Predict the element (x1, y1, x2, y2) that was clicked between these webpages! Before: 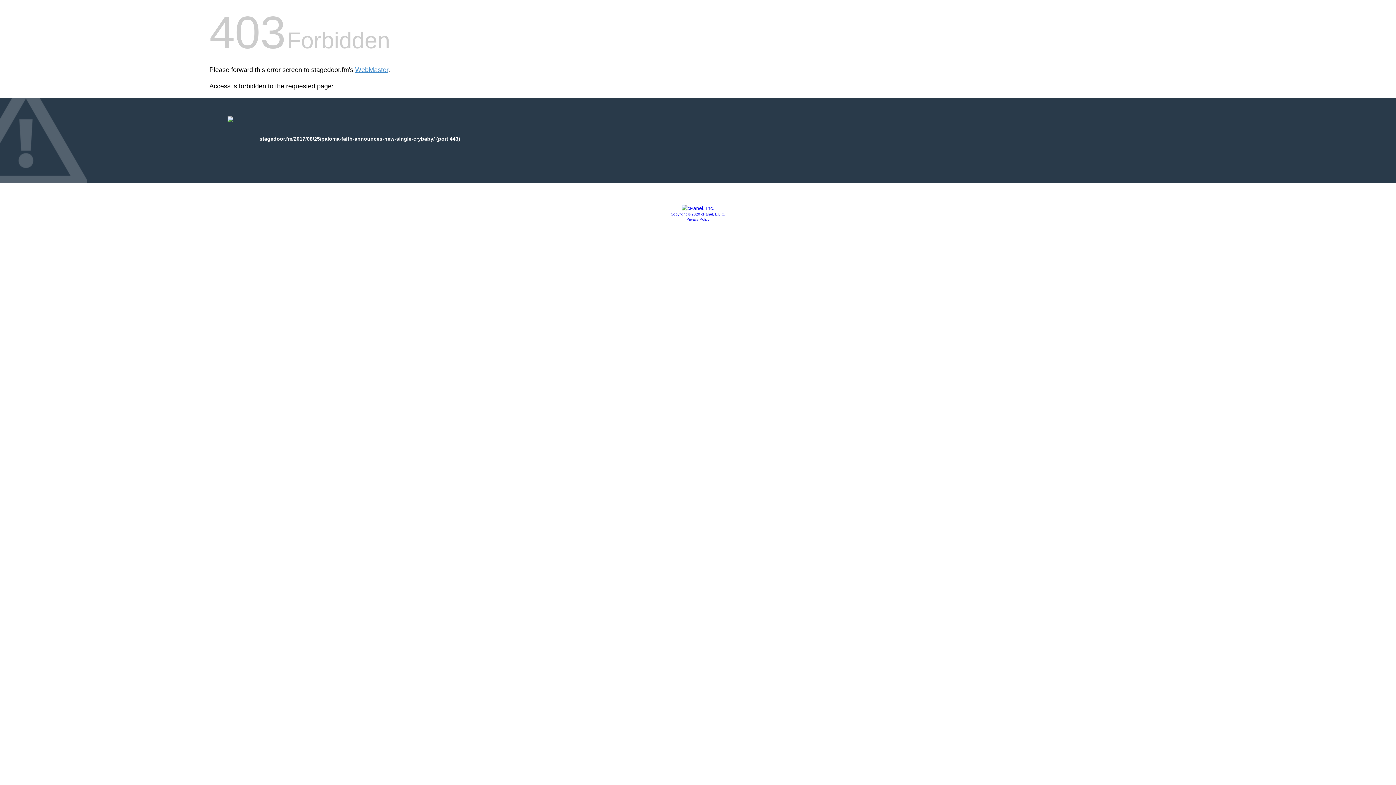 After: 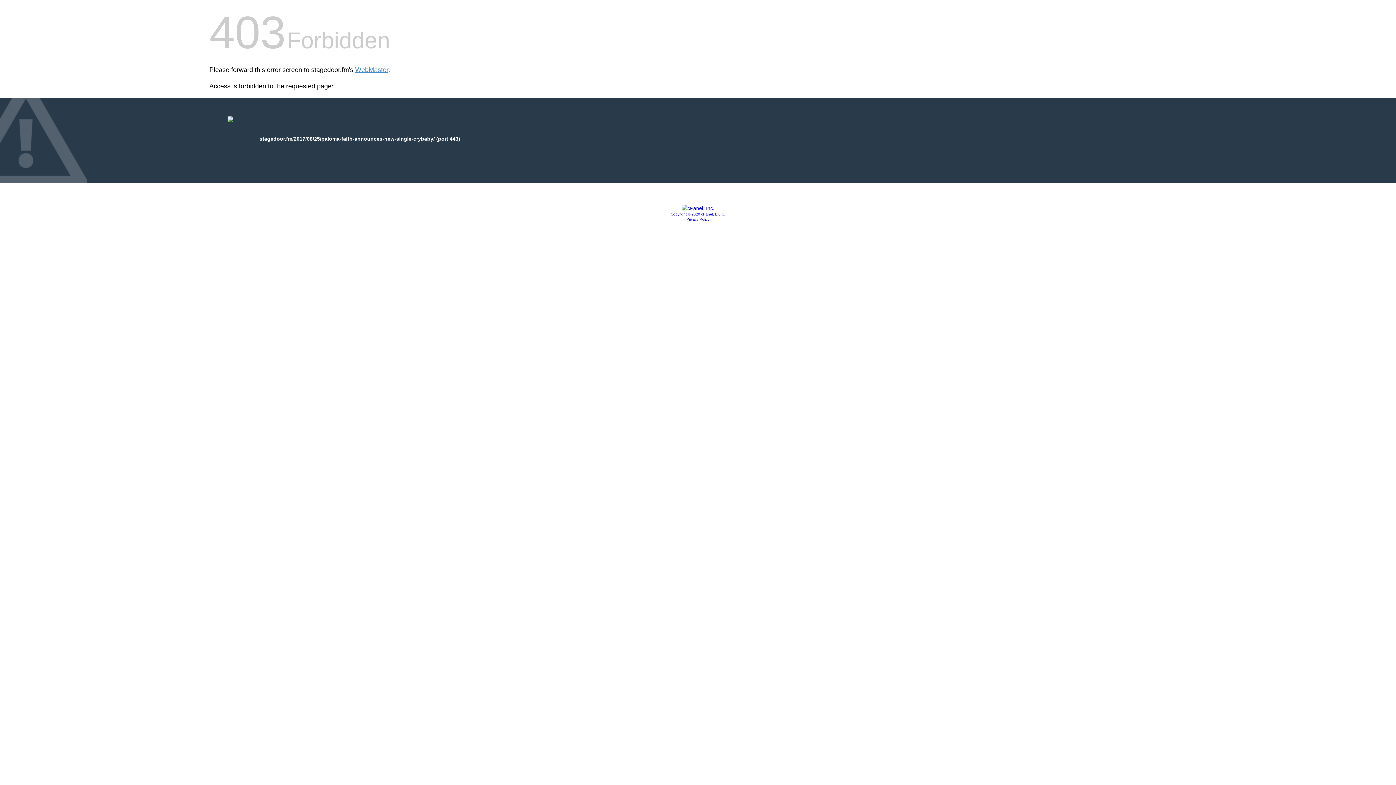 Action: label: Copyright © 2020 cPanel, L.L.C. bbox: (670, 212, 725, 216)